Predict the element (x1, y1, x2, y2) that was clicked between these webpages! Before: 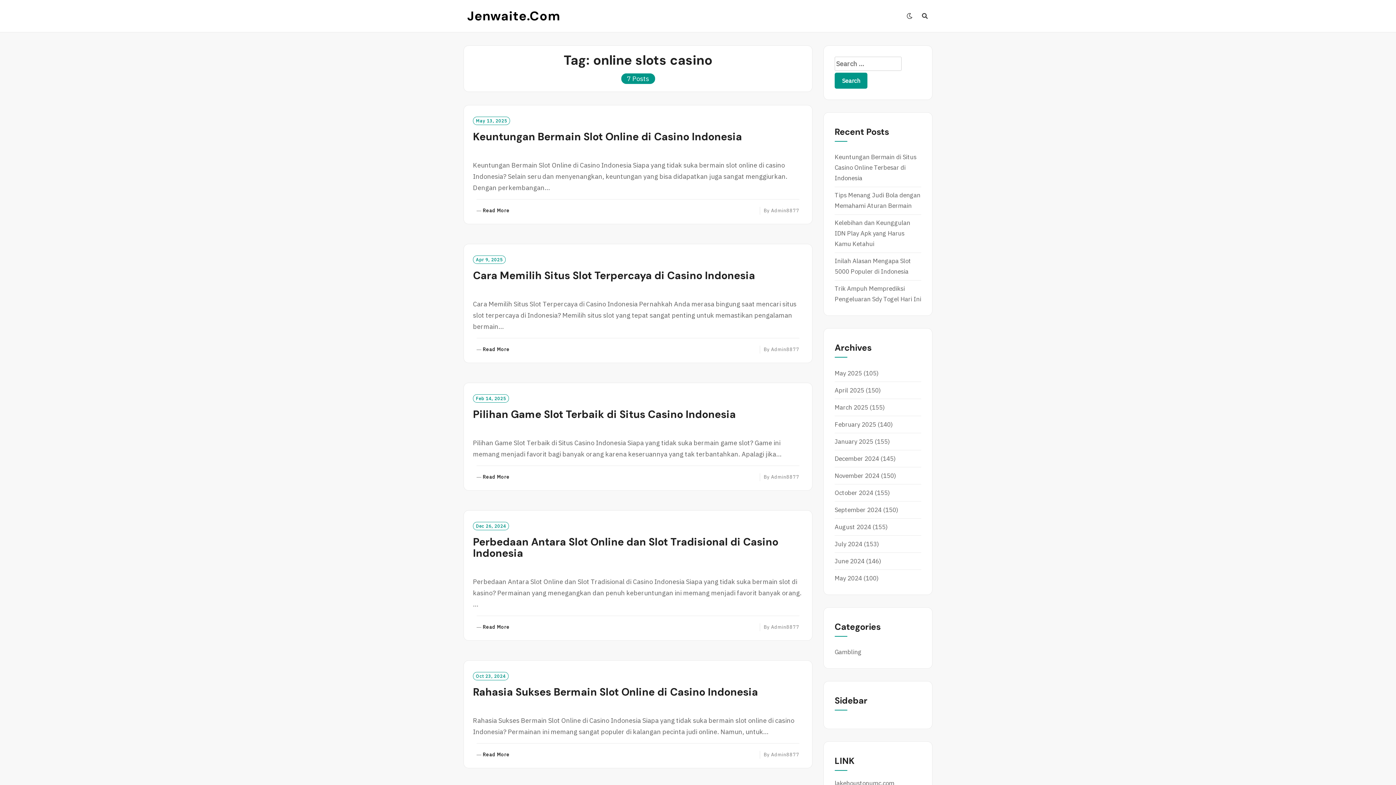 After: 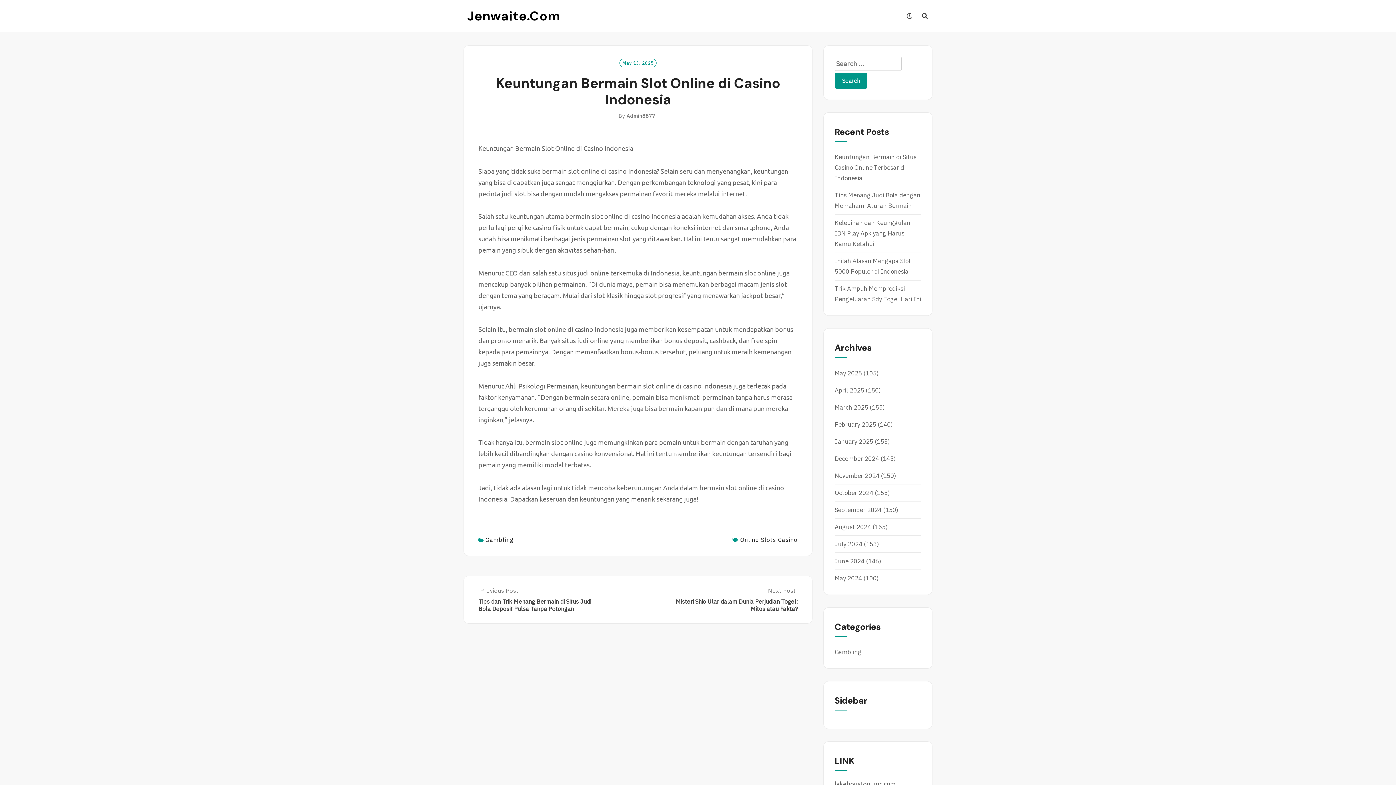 Action: label: Keuntungan Bermain Slot Online di Casino Indonesia bbox: (473, 129, 742, 143)